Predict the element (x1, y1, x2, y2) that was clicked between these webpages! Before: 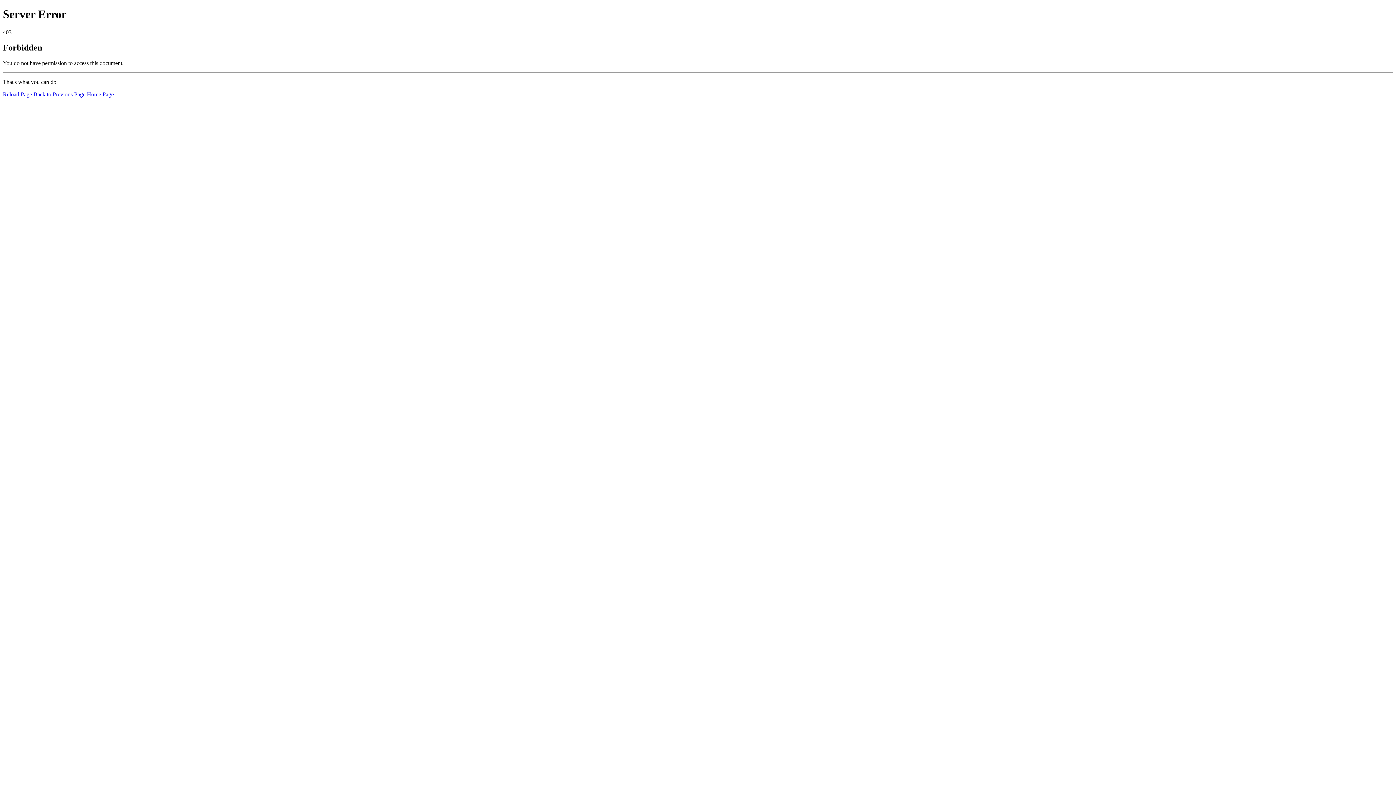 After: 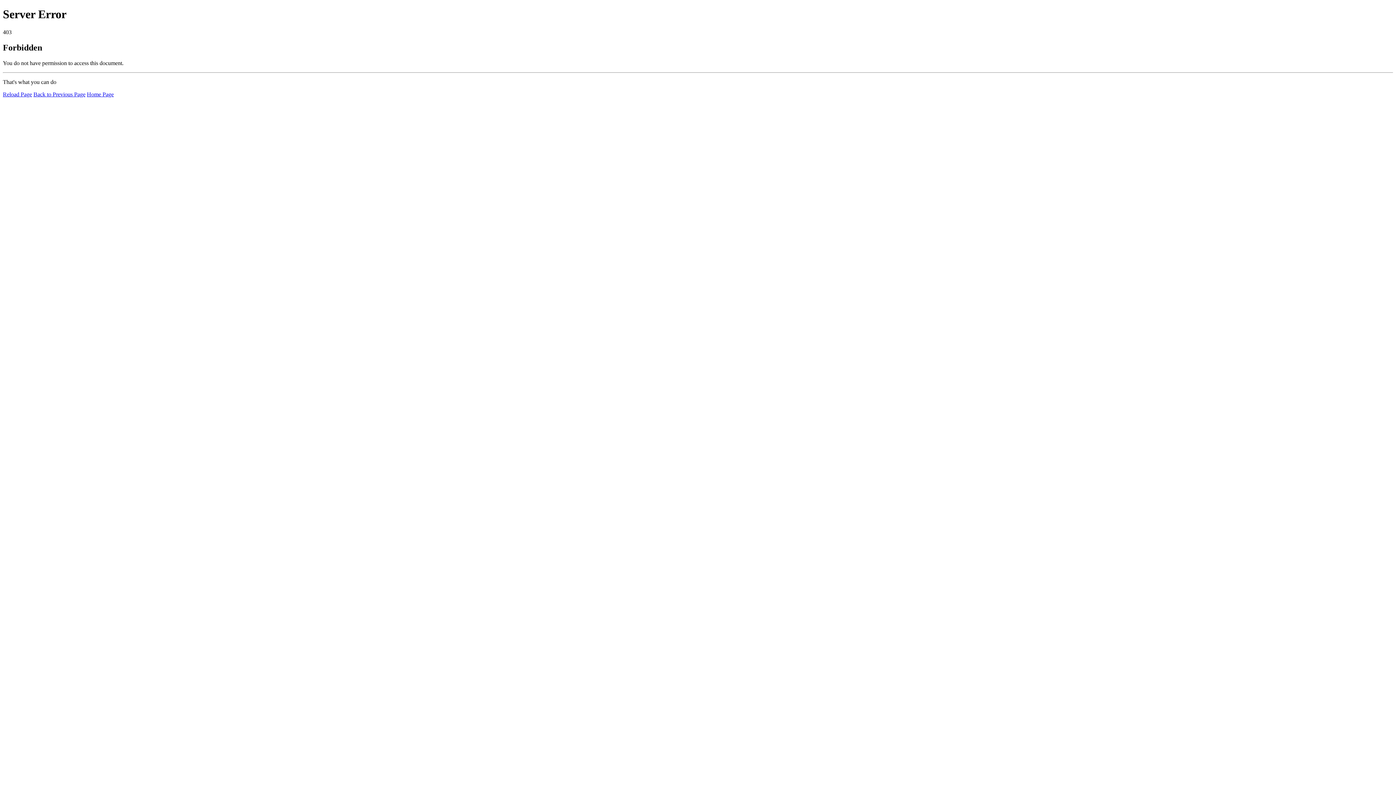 Action: label: Reload Page bbox: (2, 91, 32, 97)